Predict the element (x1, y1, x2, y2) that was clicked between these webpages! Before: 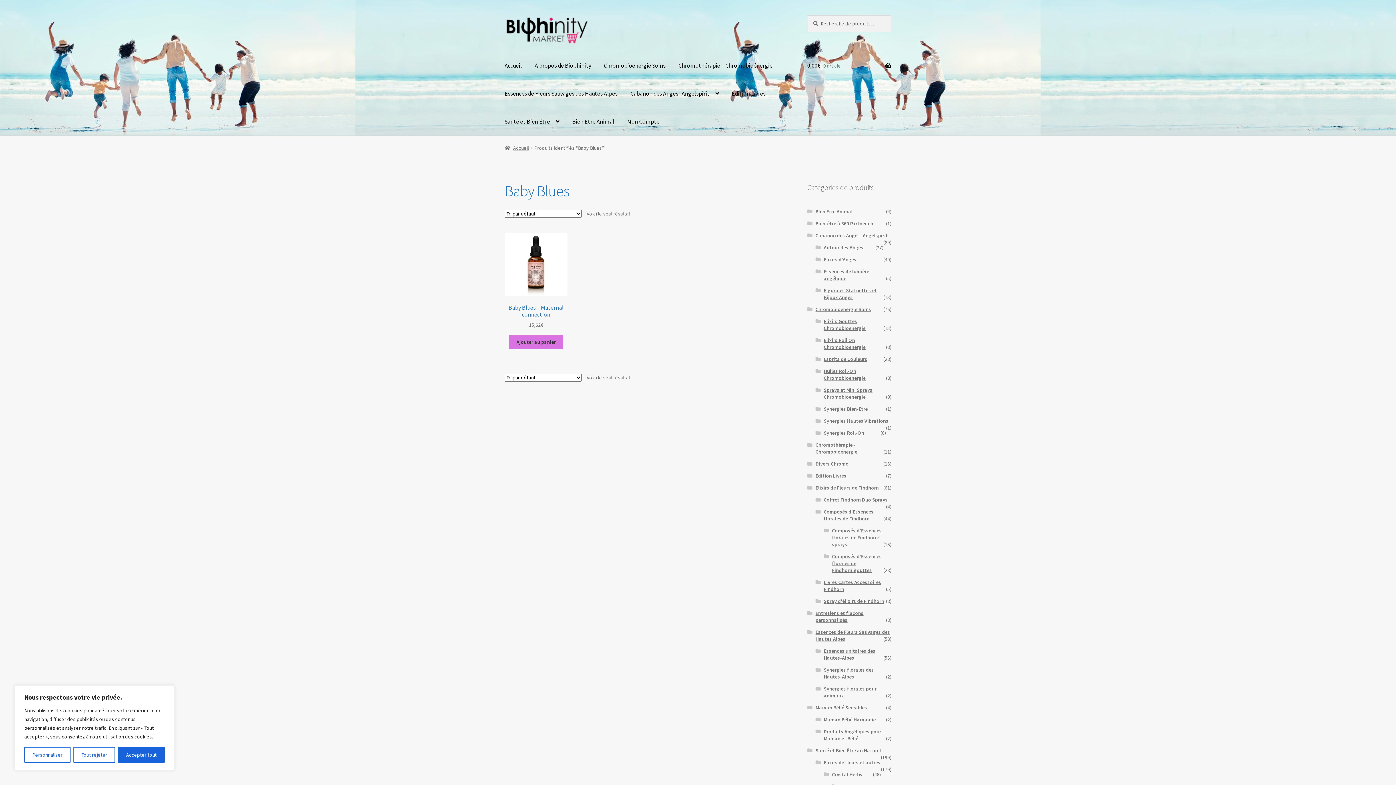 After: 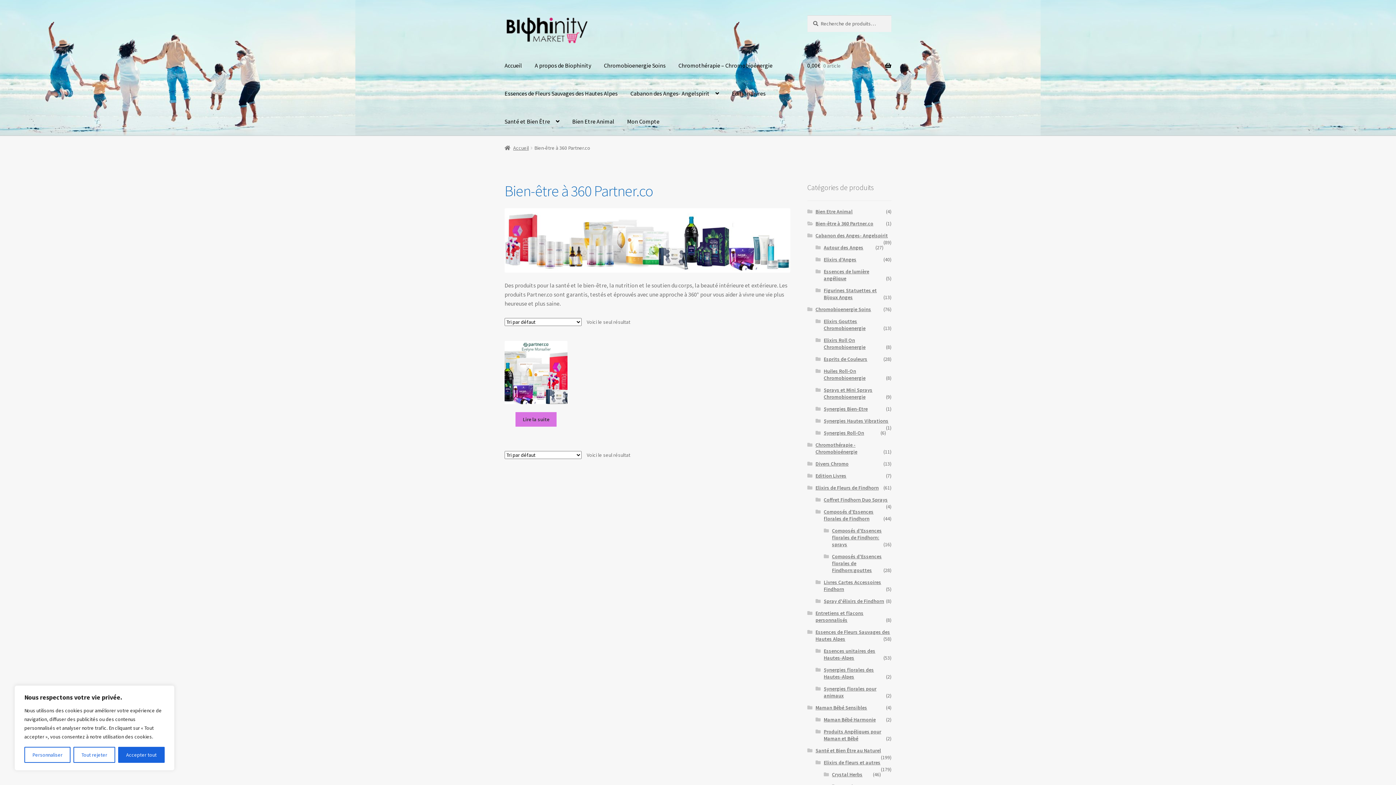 Action: bbox: (815, 220, 873, 226) label: Bien-être à 360 Partner.co